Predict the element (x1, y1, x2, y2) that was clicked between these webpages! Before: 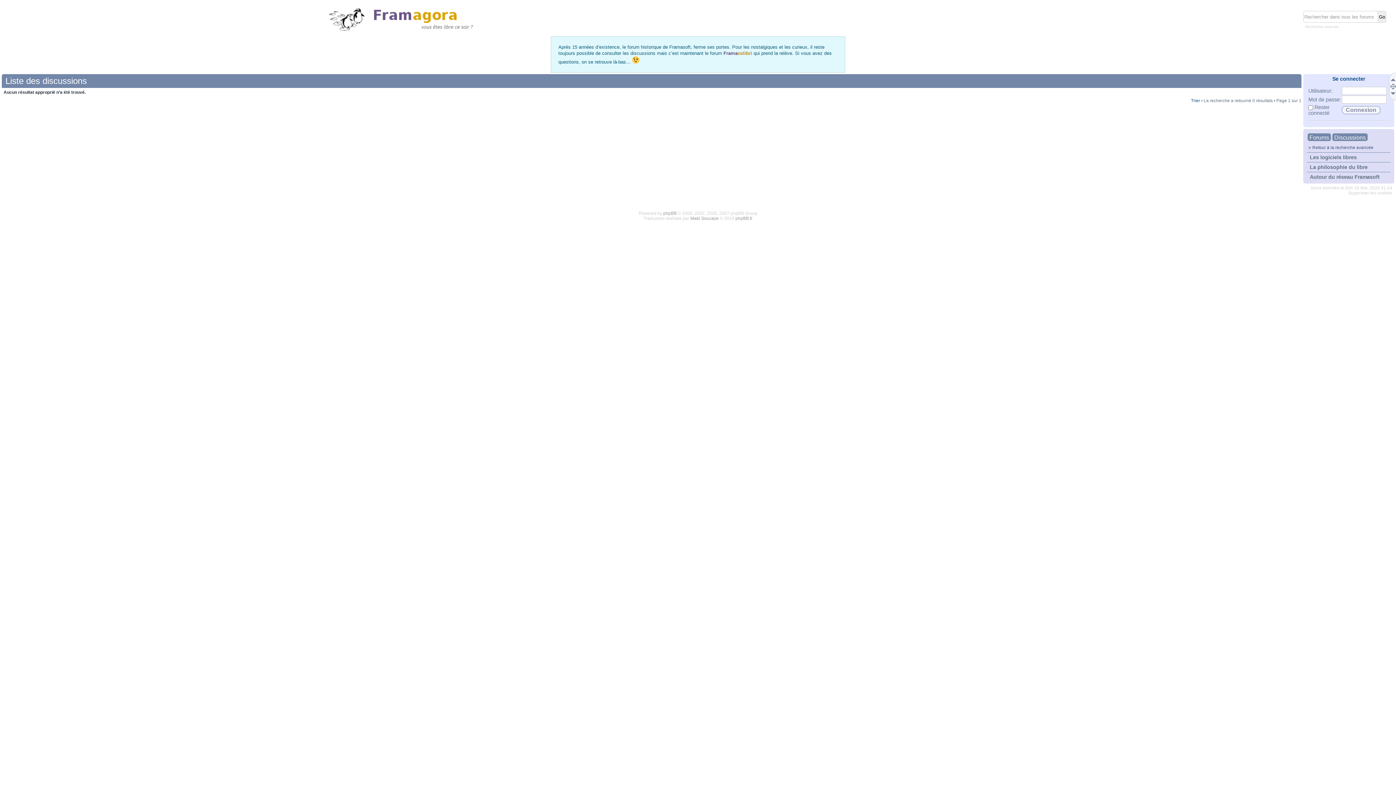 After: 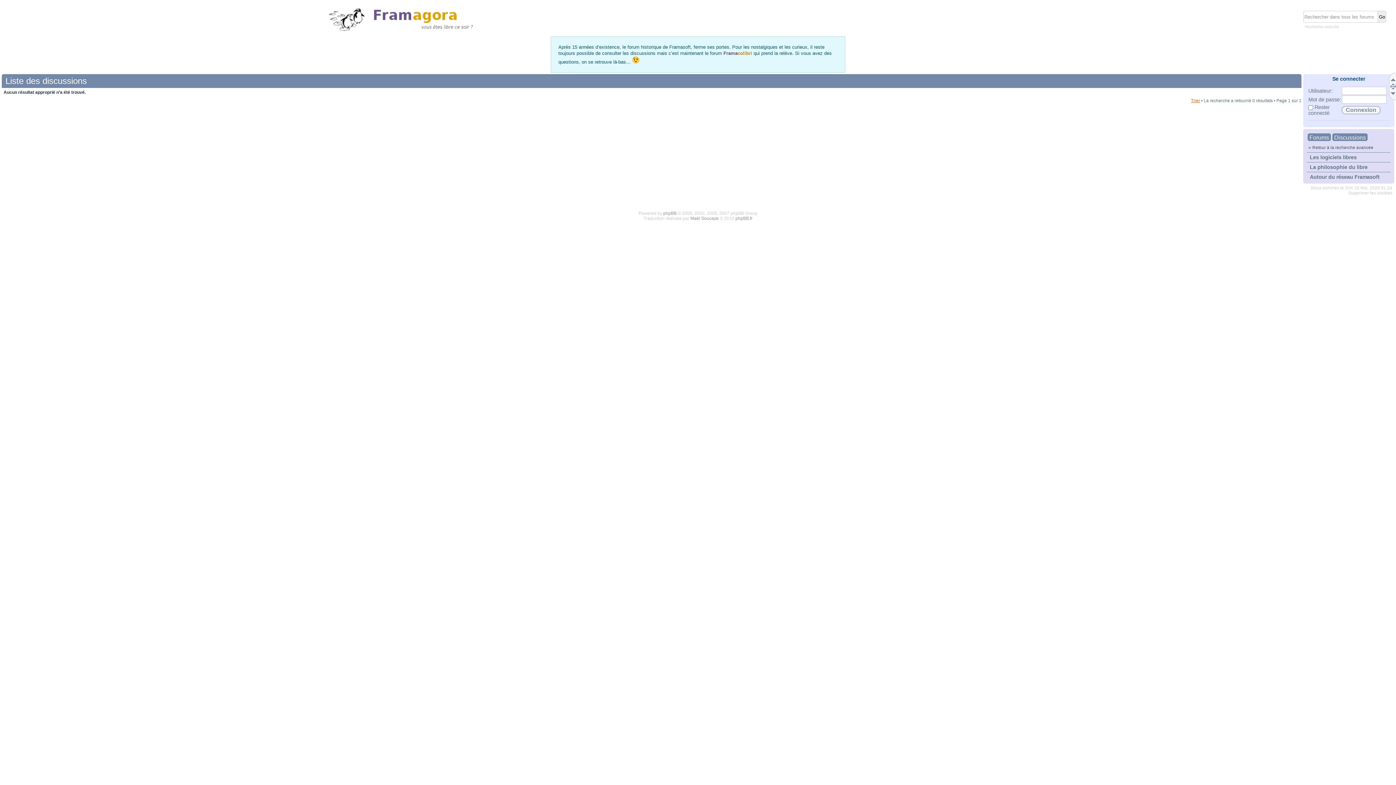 Action: label: Trier bbox: (1191, 98, 1200, 103)